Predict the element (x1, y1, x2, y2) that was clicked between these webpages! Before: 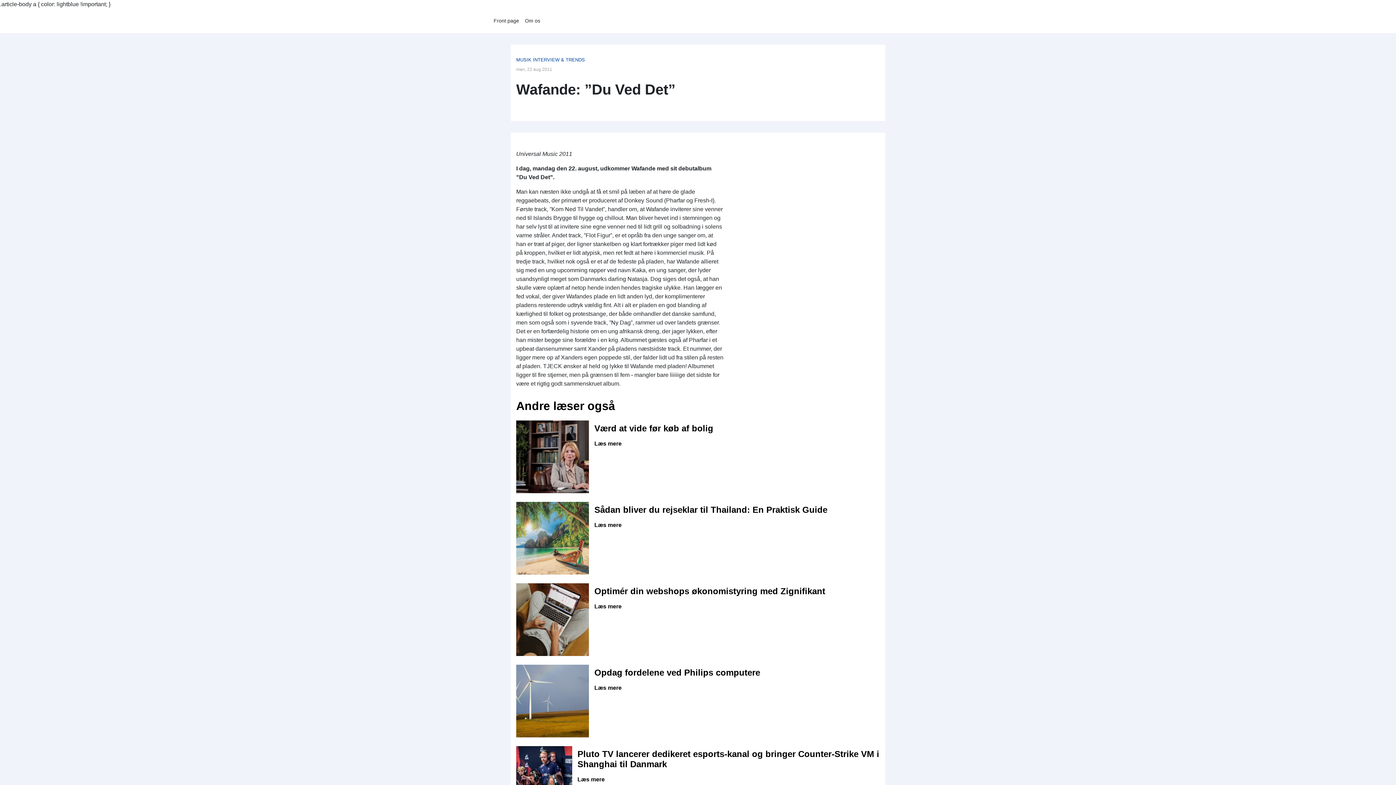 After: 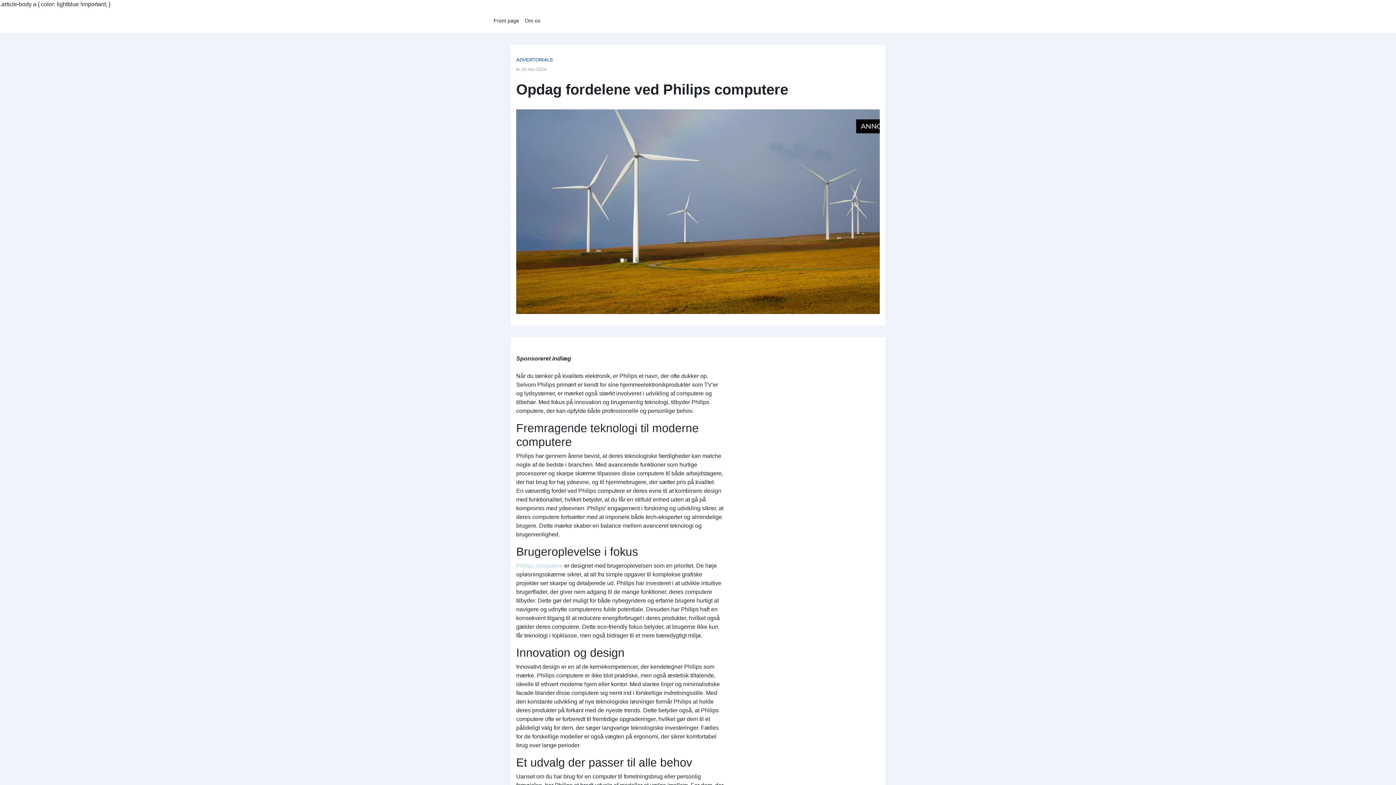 Action: bbox: (594, 684, 760, 692) label: Læs mere